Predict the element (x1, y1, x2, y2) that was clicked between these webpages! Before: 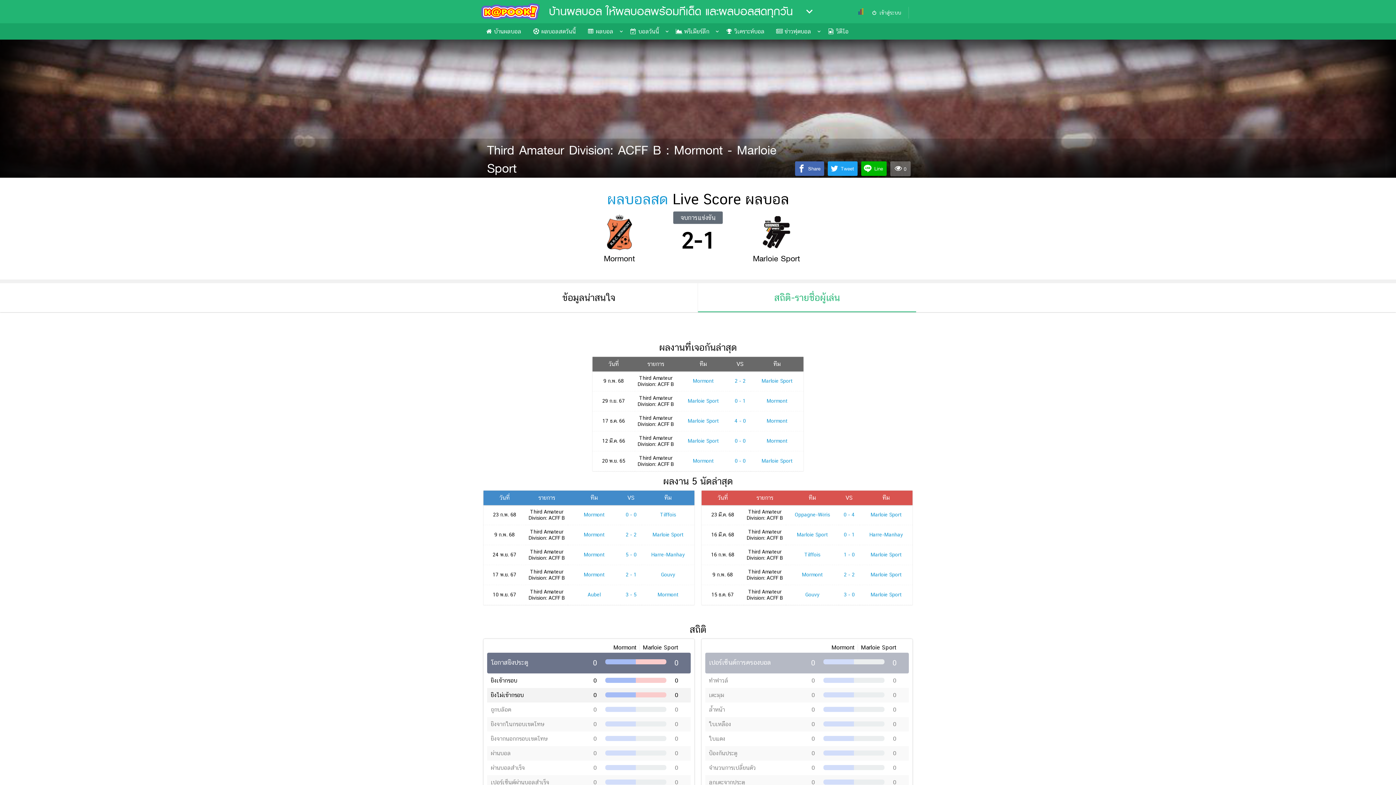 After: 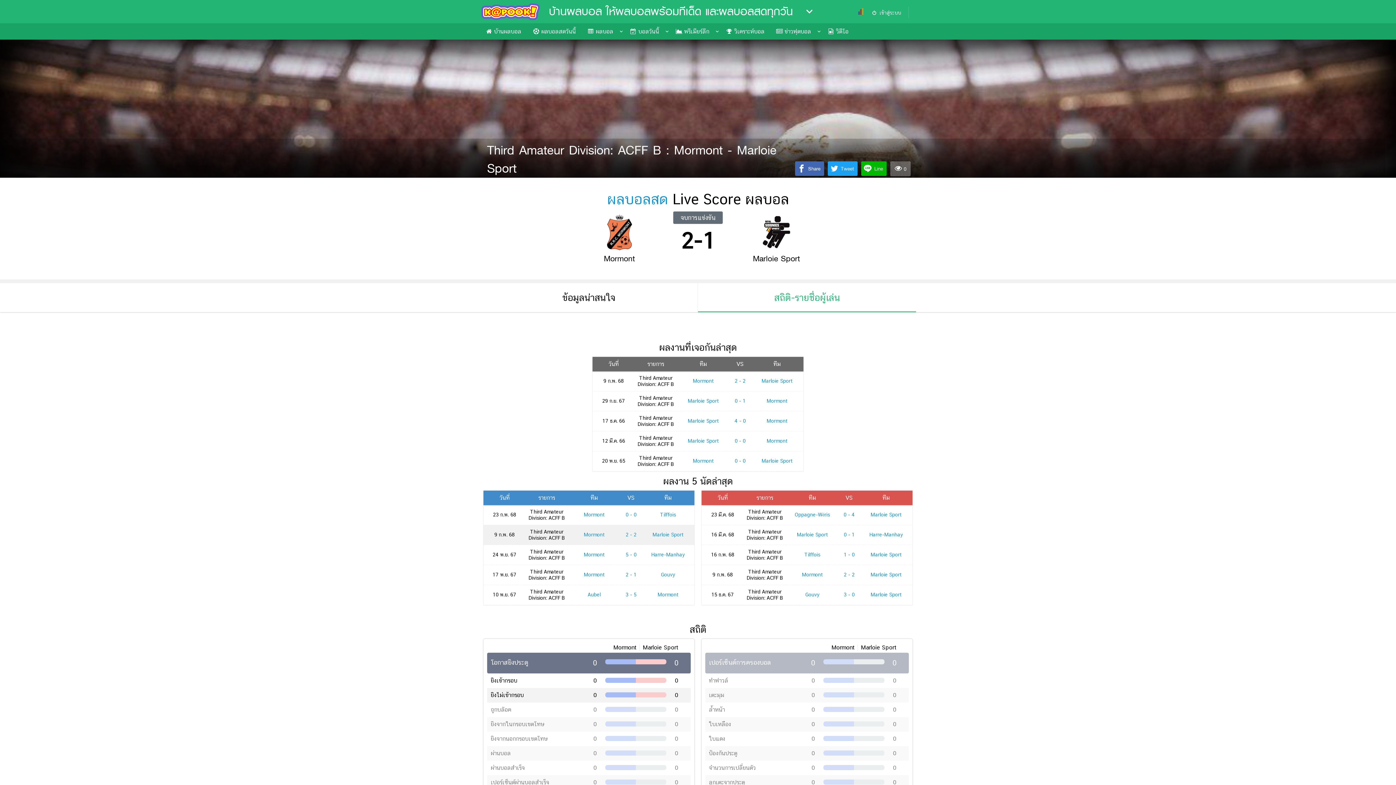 Action: bbox: (652, 531, 683, 537) label: Marloie Sport